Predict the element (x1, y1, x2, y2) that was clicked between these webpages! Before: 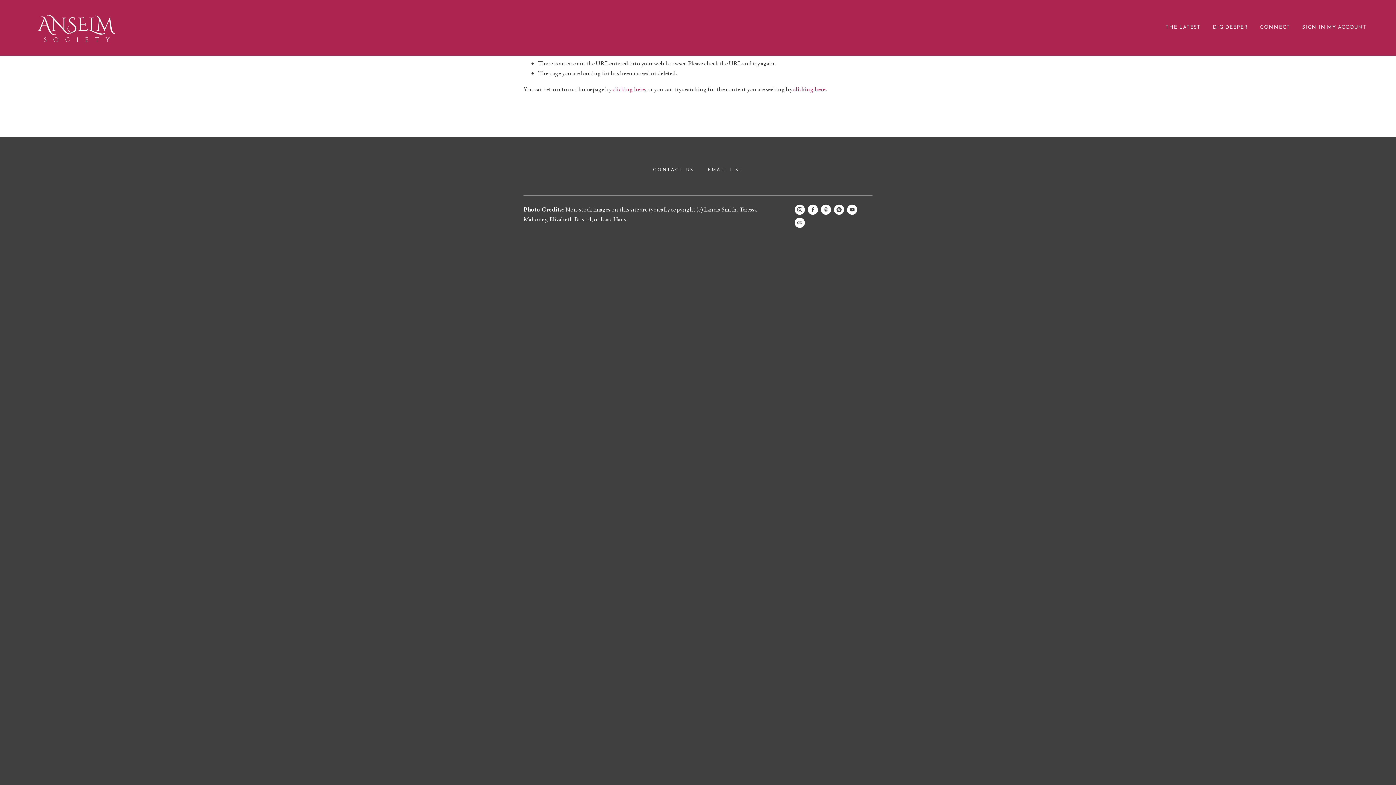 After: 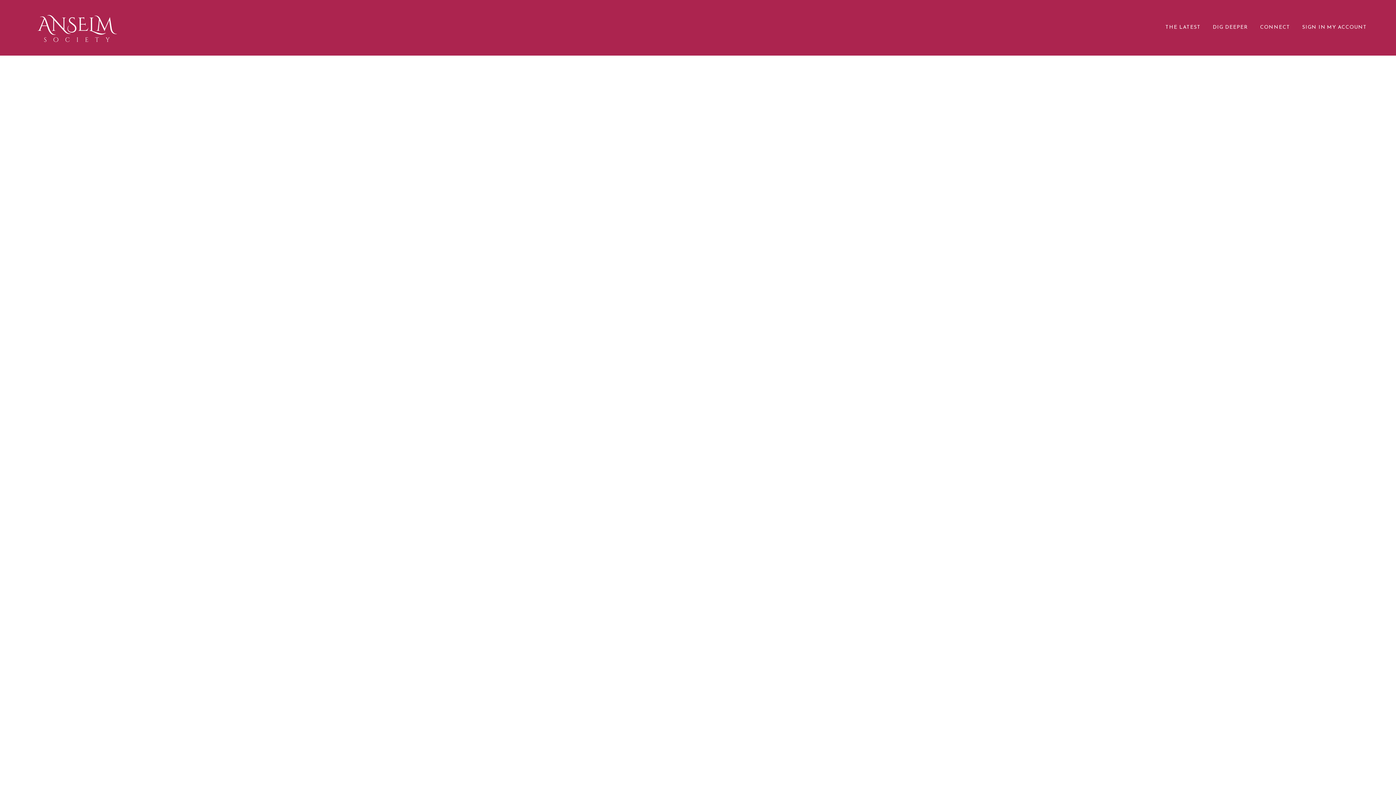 Action: label: clicking here bbox: (612, 85, 645, 93)